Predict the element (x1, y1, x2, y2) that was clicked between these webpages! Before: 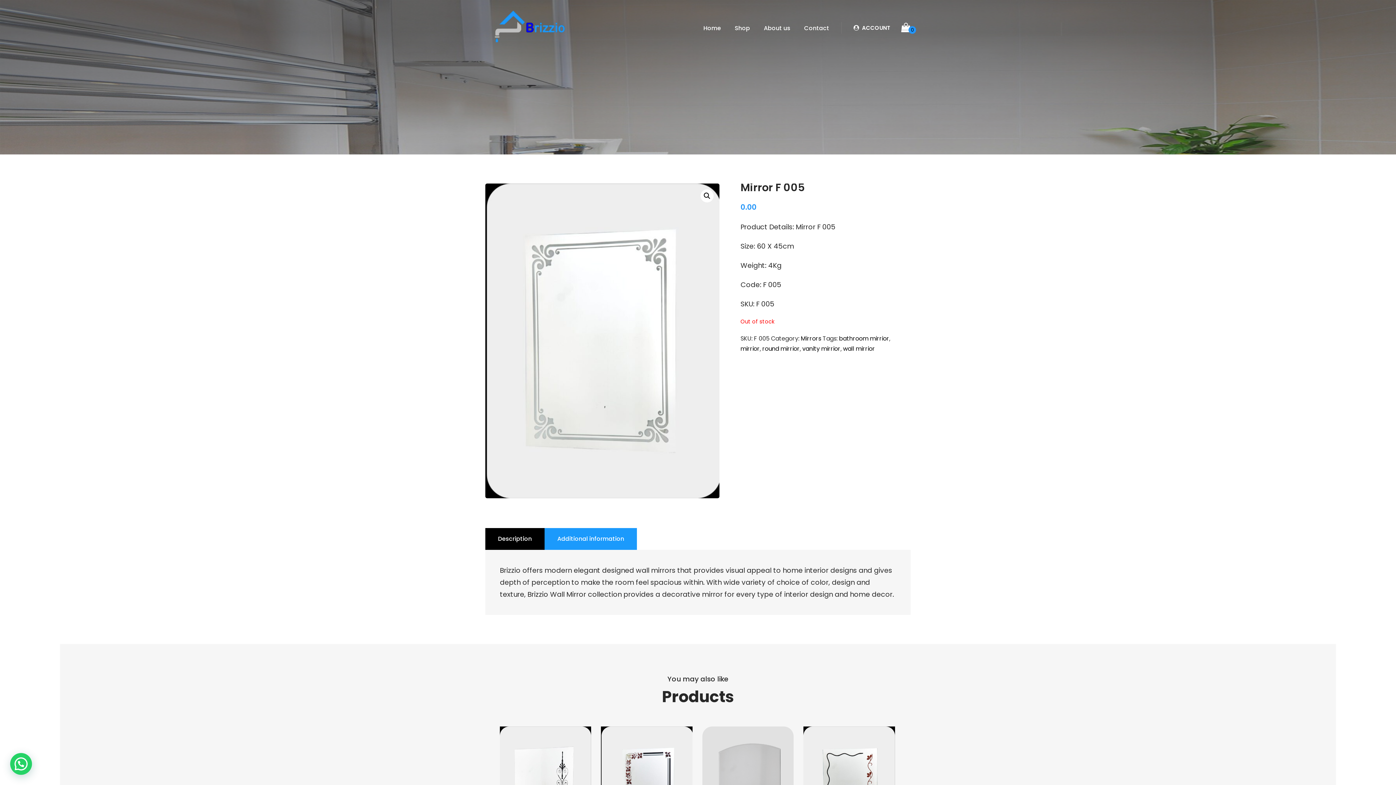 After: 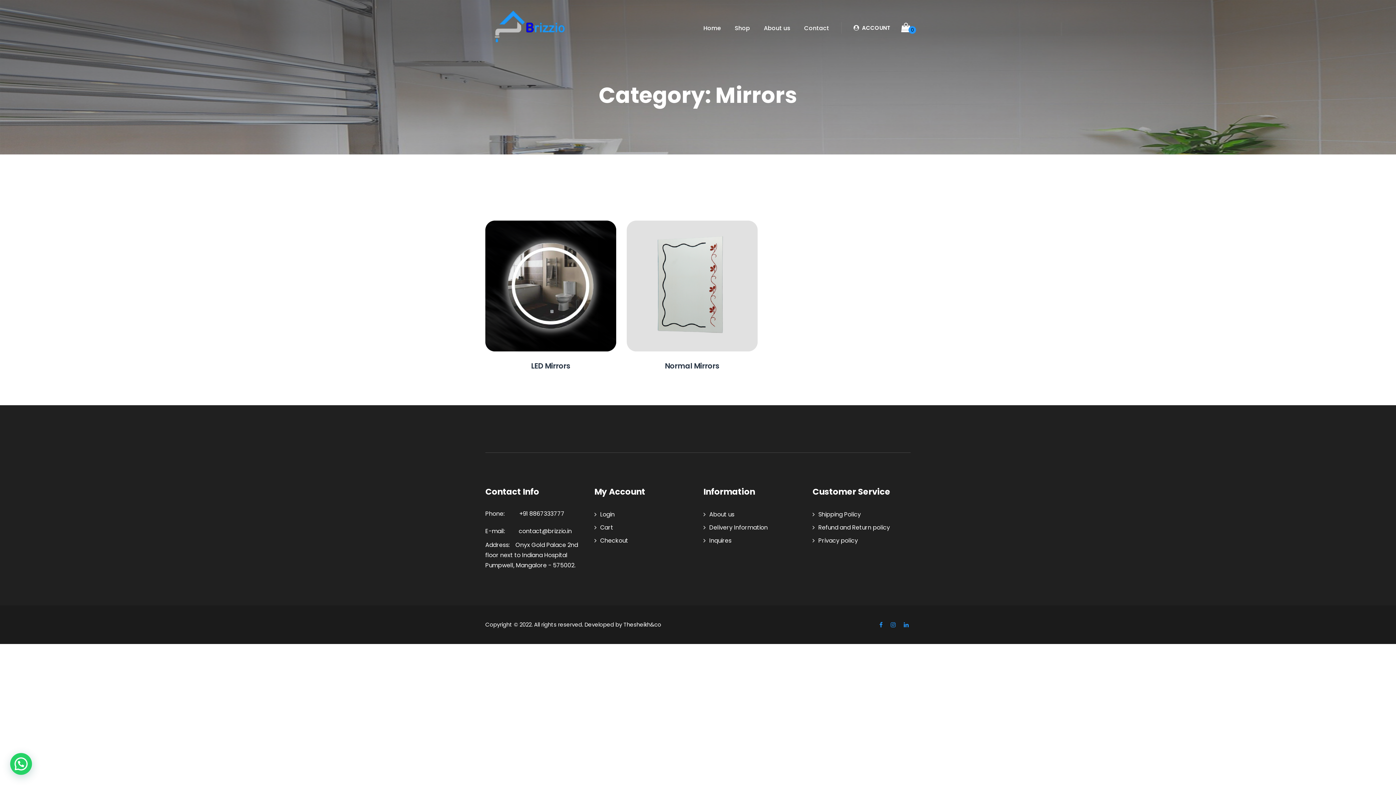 Action: label: Mirrors bbox: (801, 334, 821, 342)